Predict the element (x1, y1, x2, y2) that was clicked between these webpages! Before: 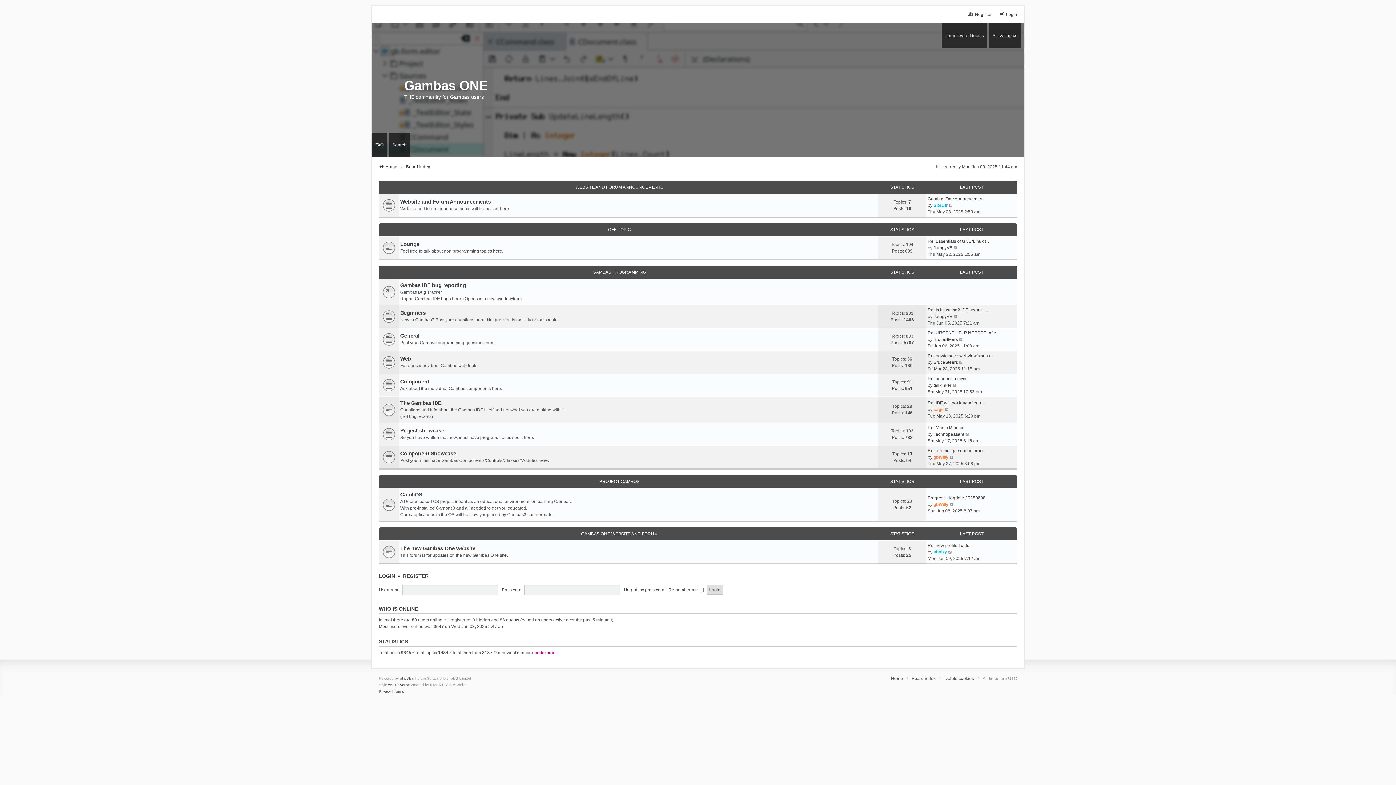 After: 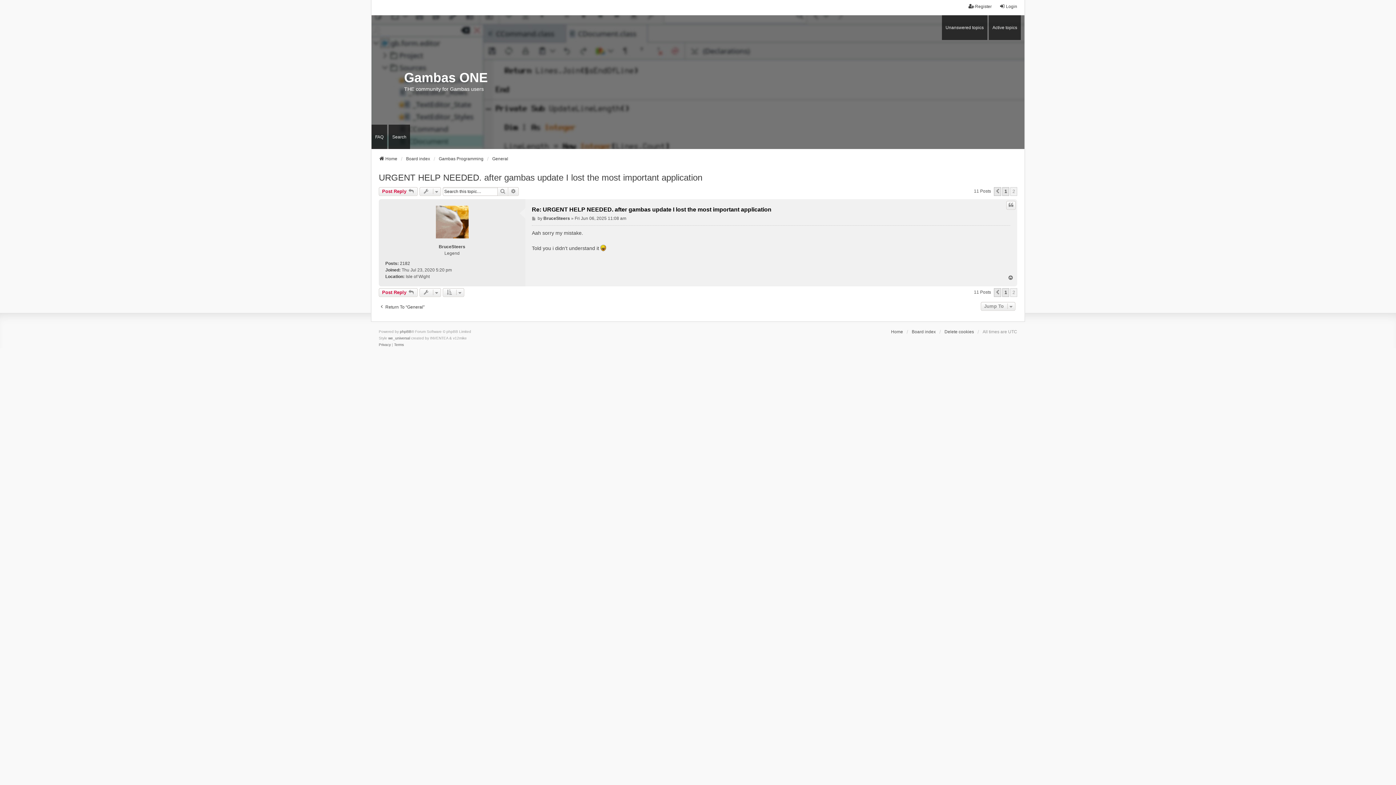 Action: label: Re: URGENT HELP NEEDED. afte… bbox: (928, 329, 1000, 336)